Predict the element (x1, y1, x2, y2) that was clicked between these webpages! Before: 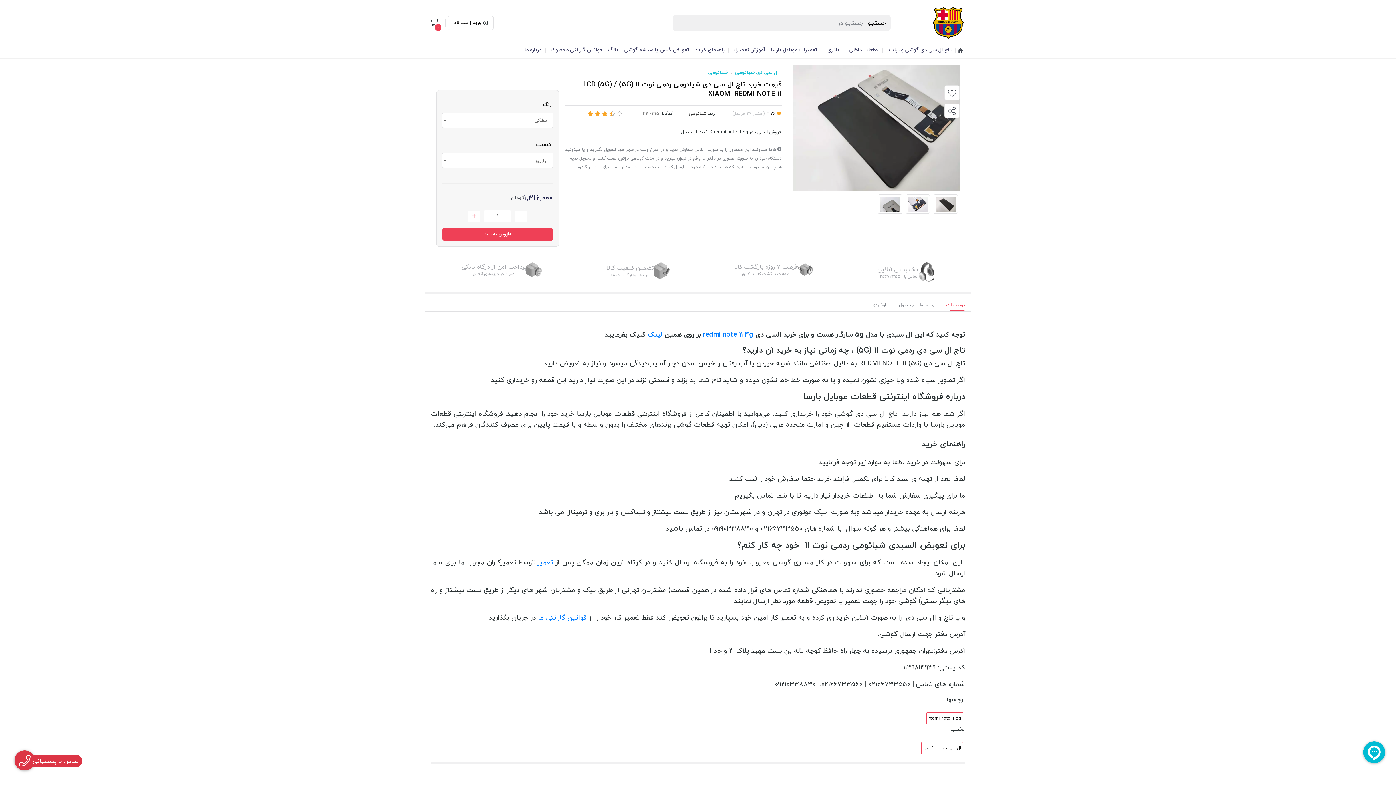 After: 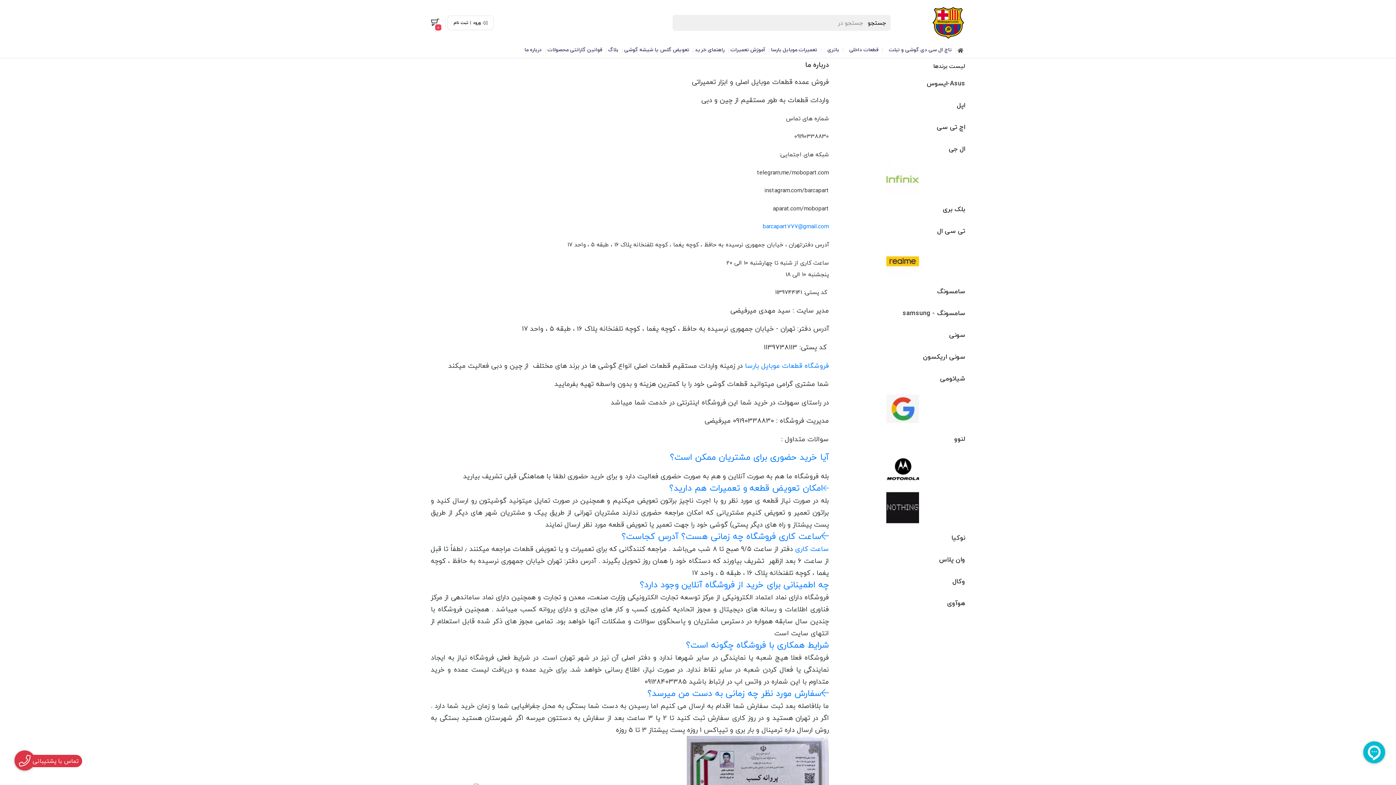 Action: label: درباره ما bbox: (521, 42, 544, 57)